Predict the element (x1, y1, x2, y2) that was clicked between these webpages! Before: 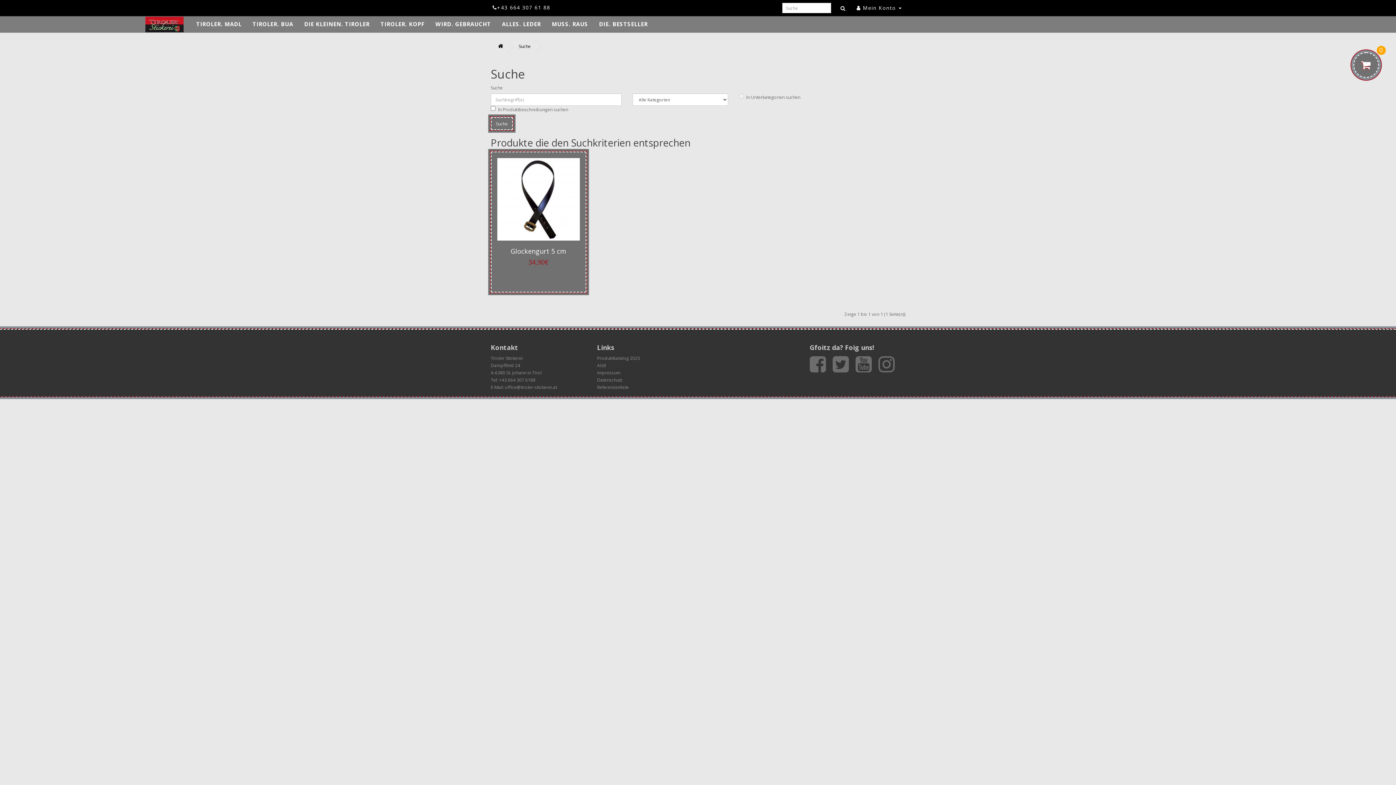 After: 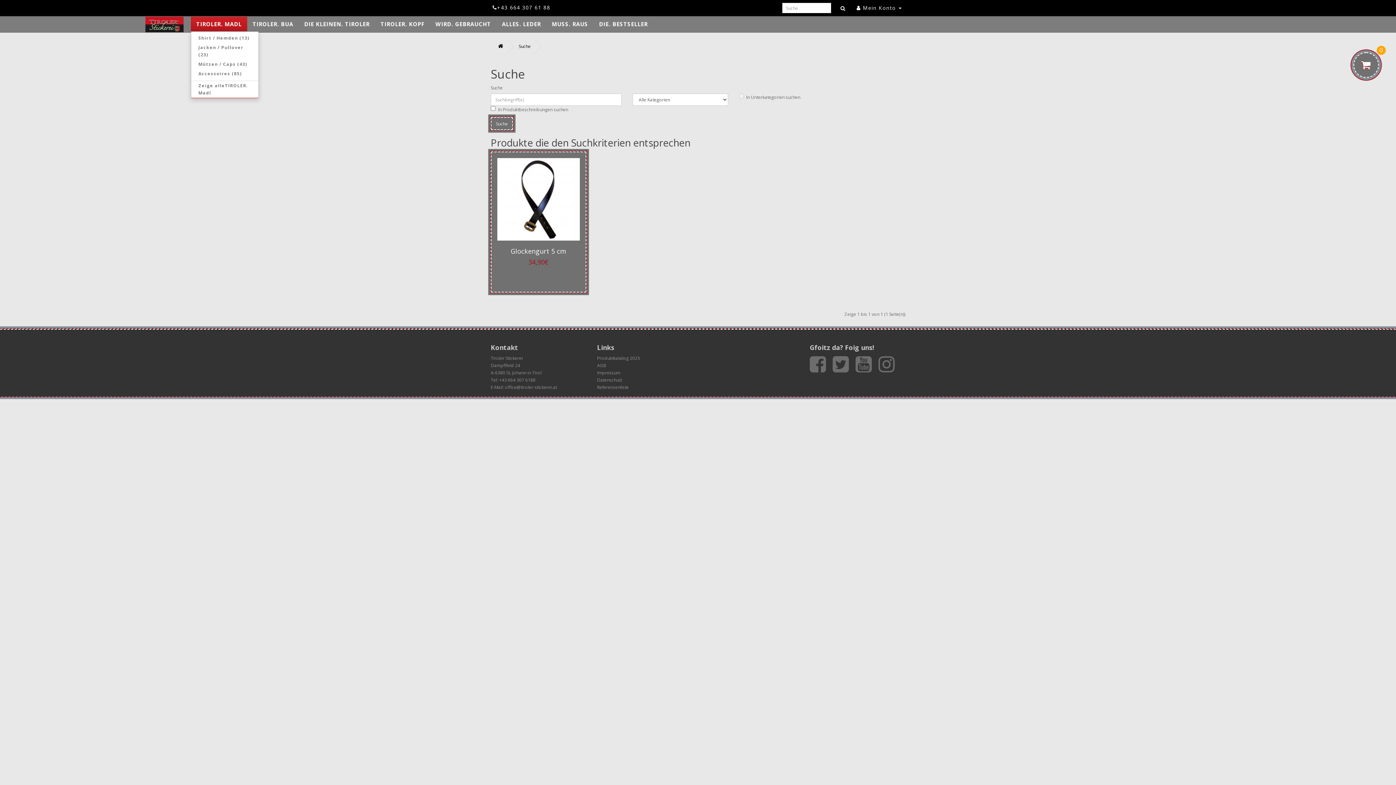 Action: label: TIROLER. MADL bbox: (190, 16, 247, 31)